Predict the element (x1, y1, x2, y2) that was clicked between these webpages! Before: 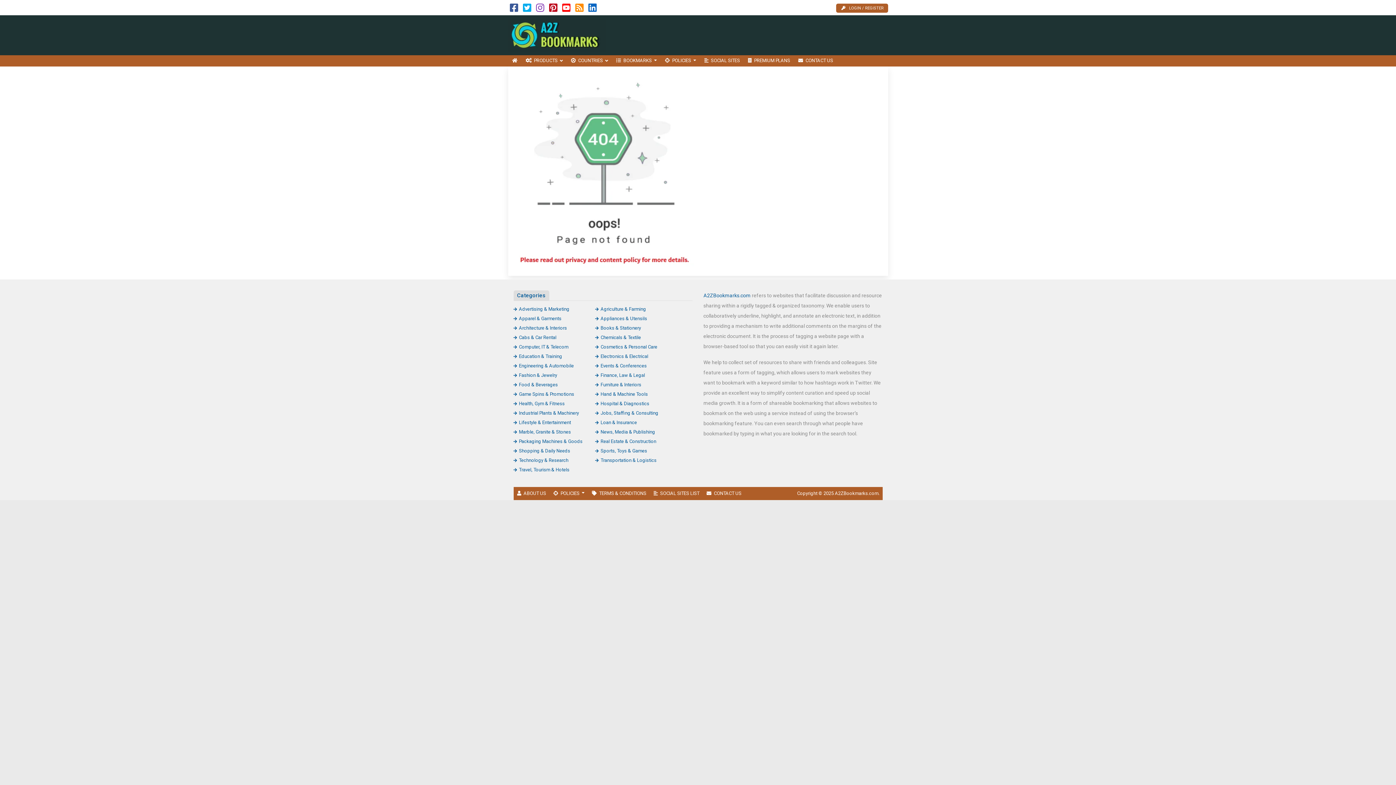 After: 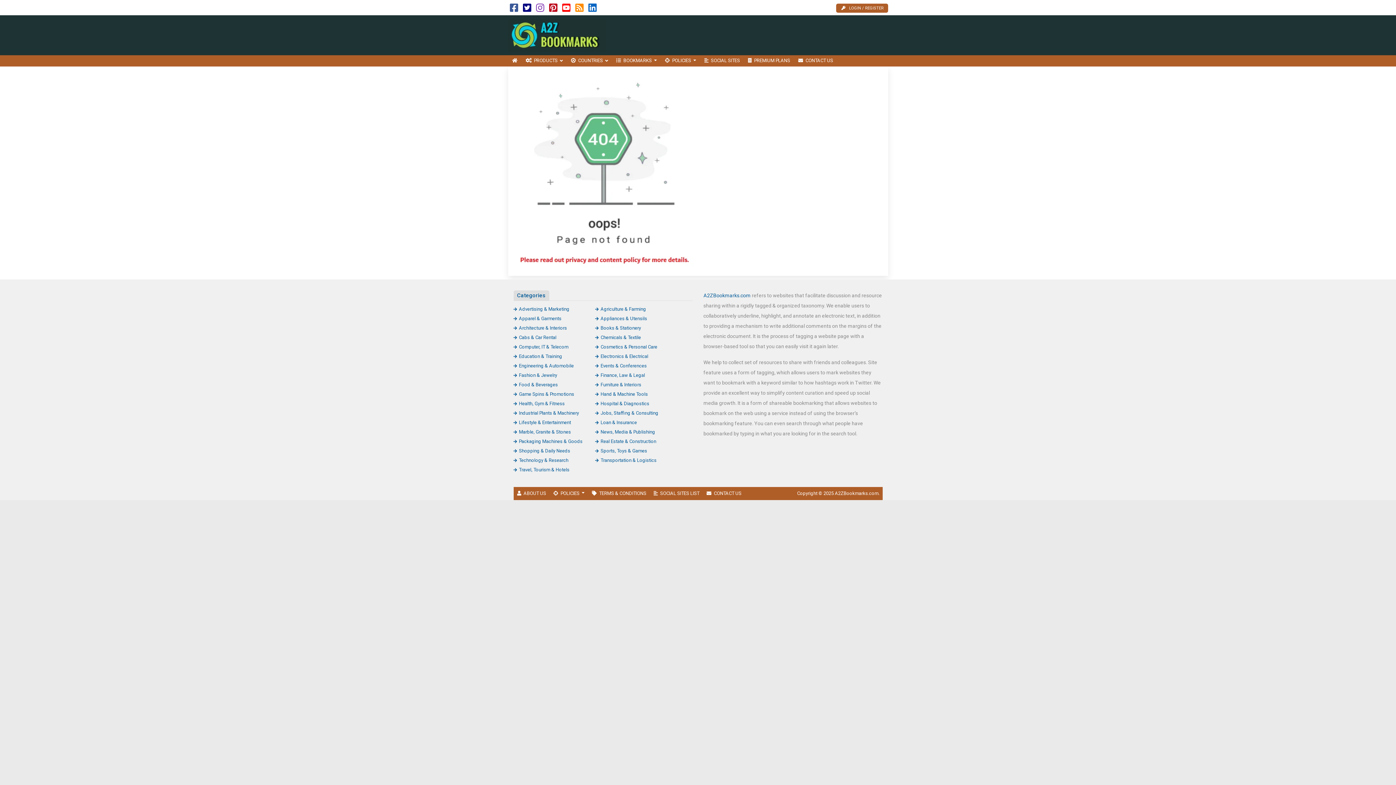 Action: bbox: (523, 6, 531, 12)